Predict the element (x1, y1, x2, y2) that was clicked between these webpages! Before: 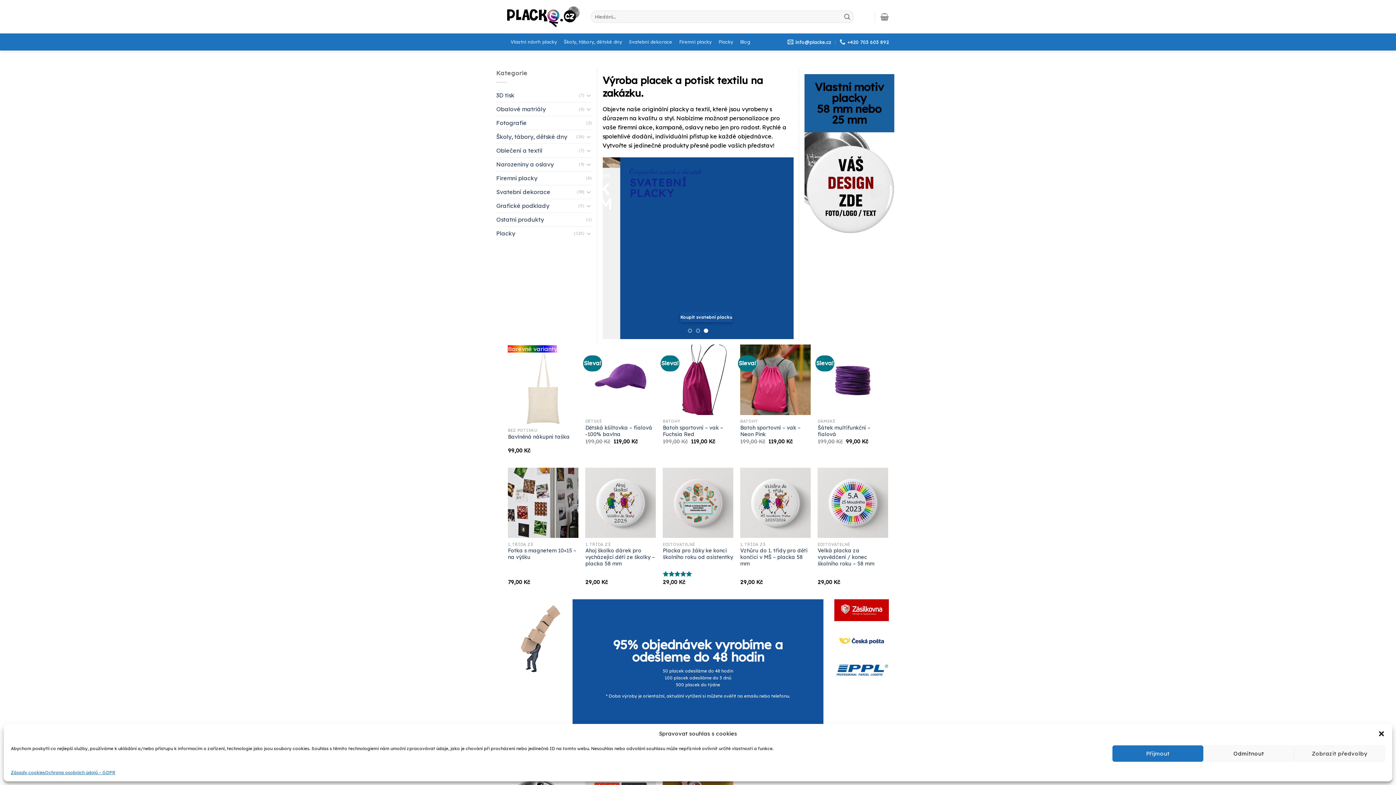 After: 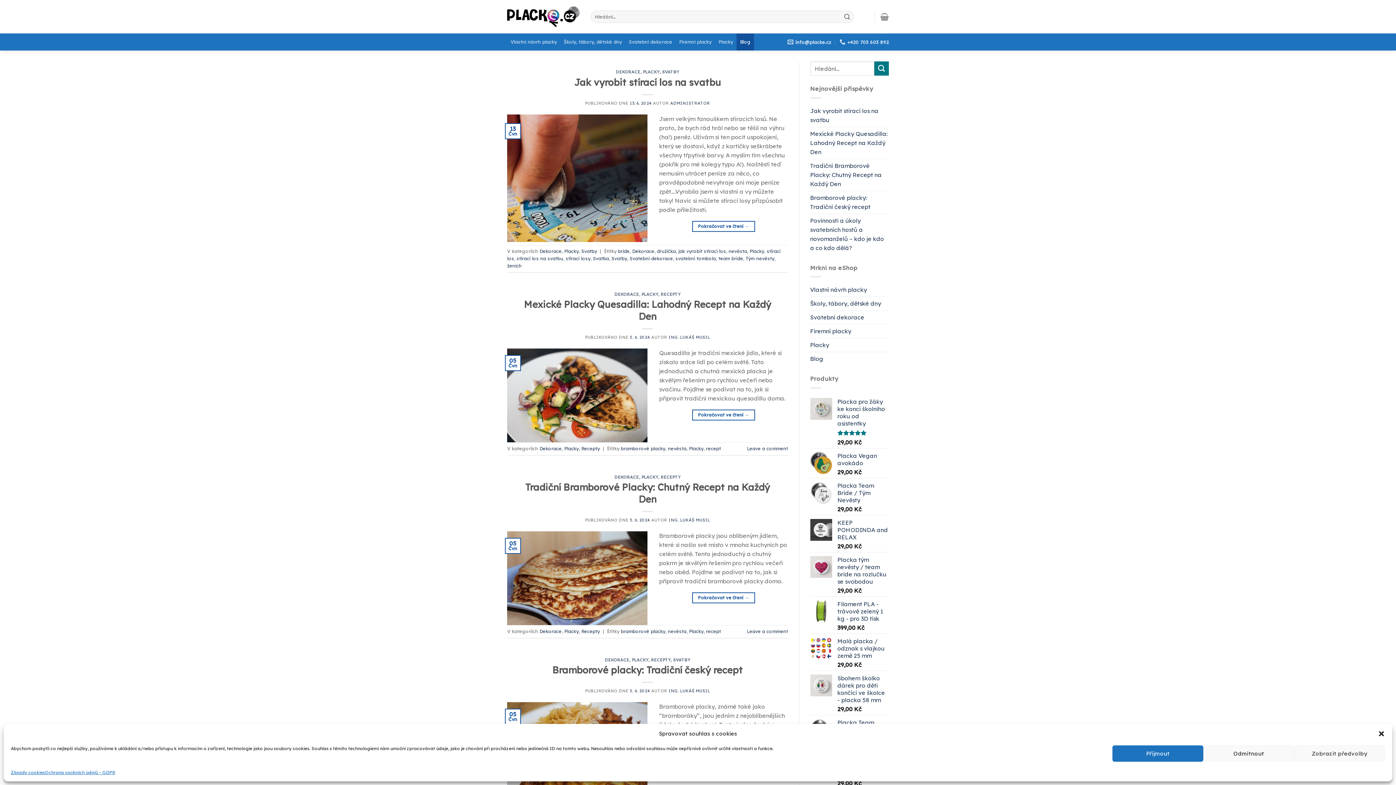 Action: label: Blog bbox: (736, 33, 754, 50)